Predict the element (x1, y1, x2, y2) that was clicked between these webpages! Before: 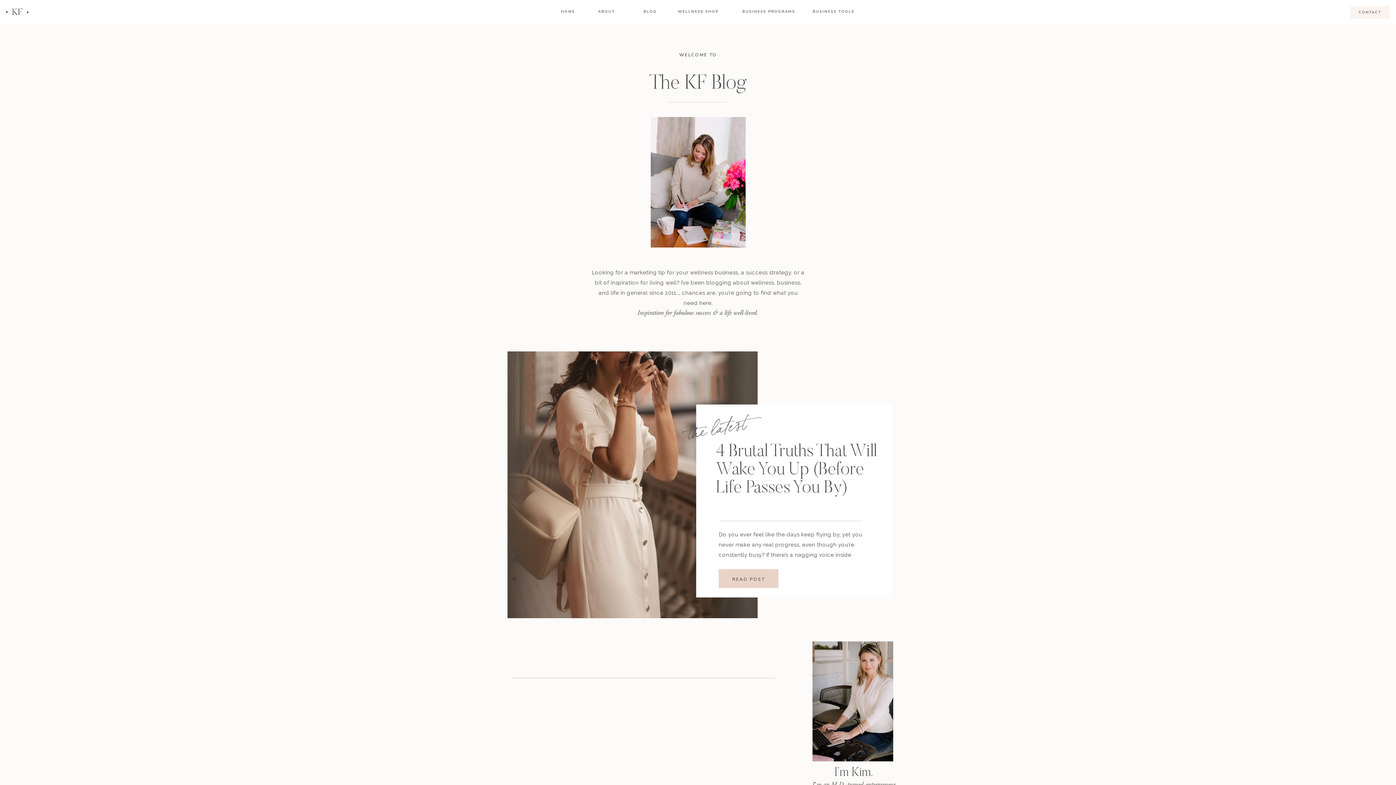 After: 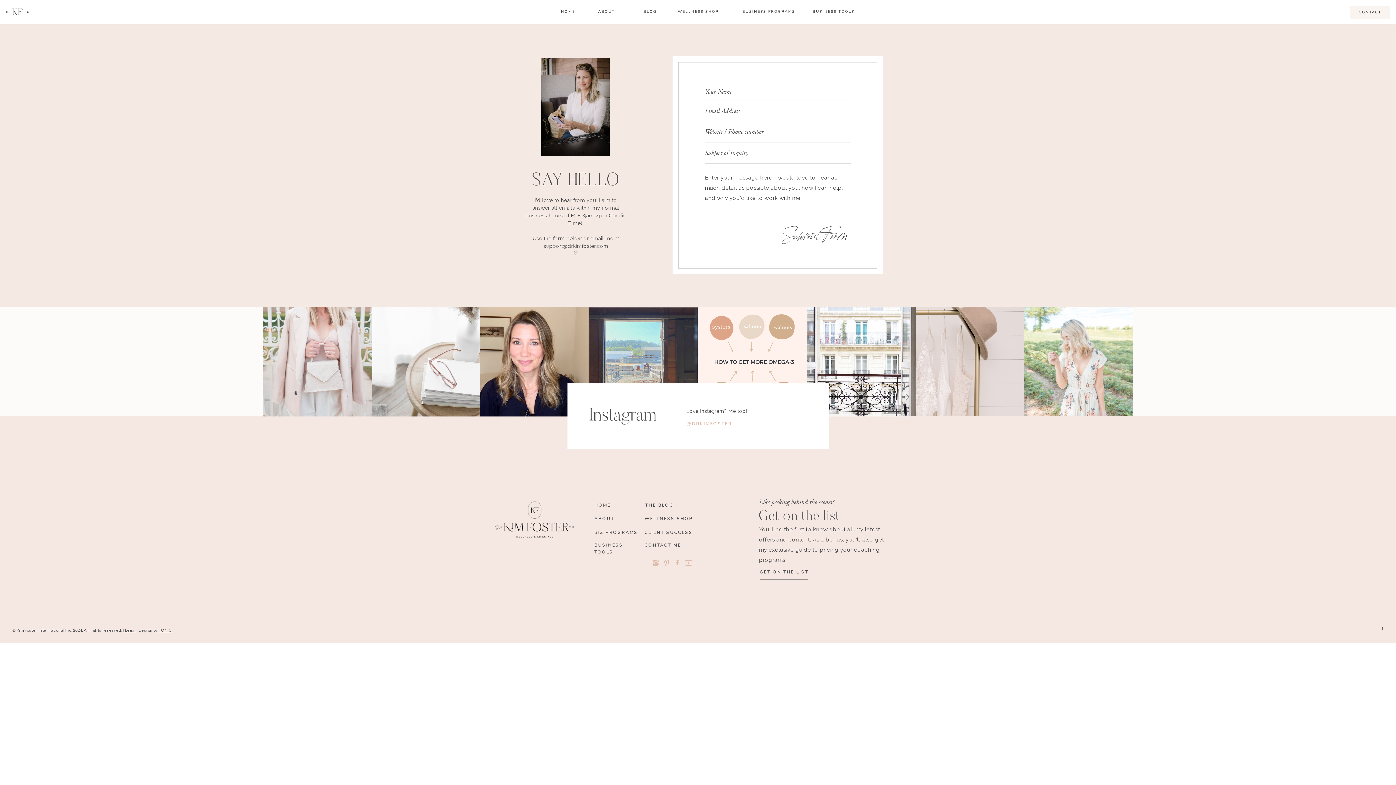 Action: bbox: (1357, 9, 1383, 14) label: CONTACT